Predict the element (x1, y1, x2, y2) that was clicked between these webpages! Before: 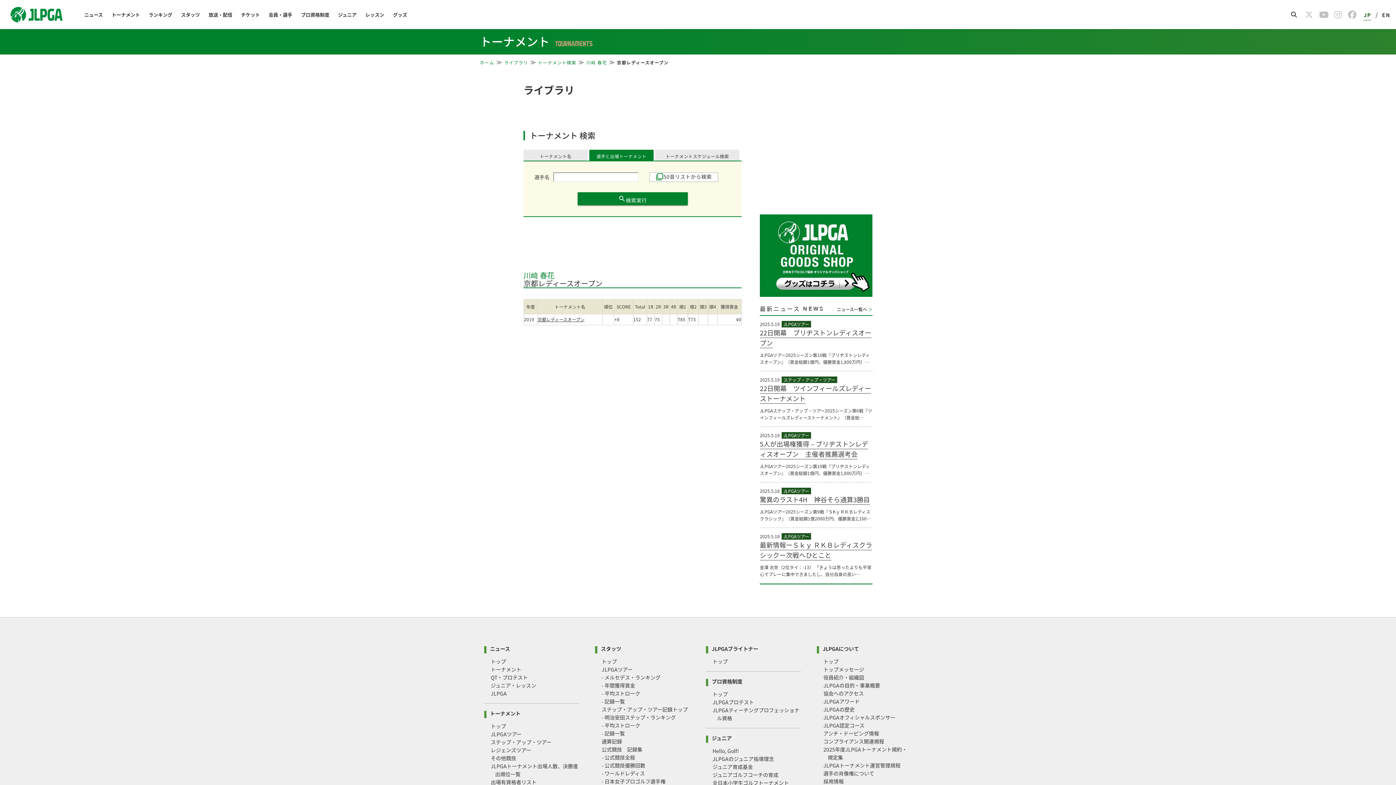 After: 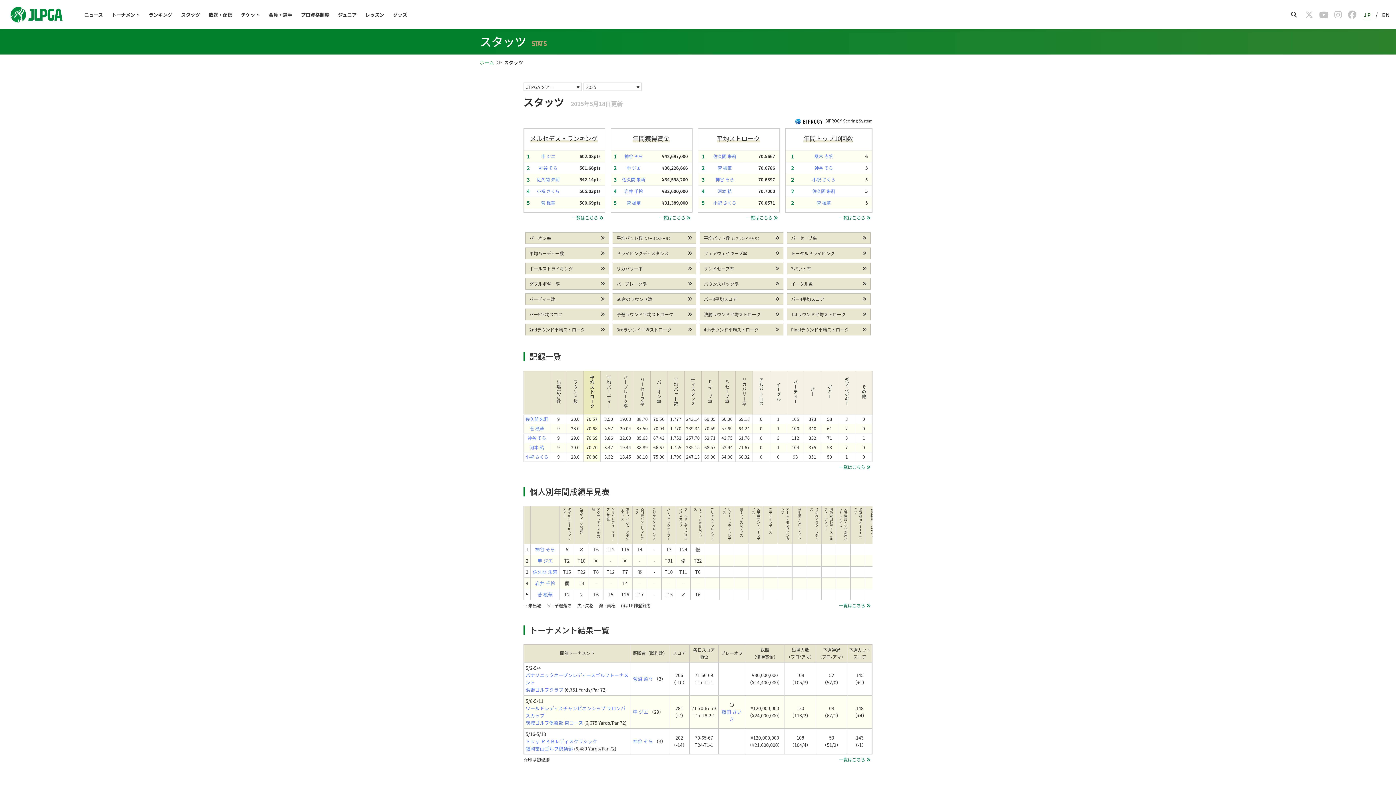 Action: label: スタッツ bbox: (176, 0, 204, 29)